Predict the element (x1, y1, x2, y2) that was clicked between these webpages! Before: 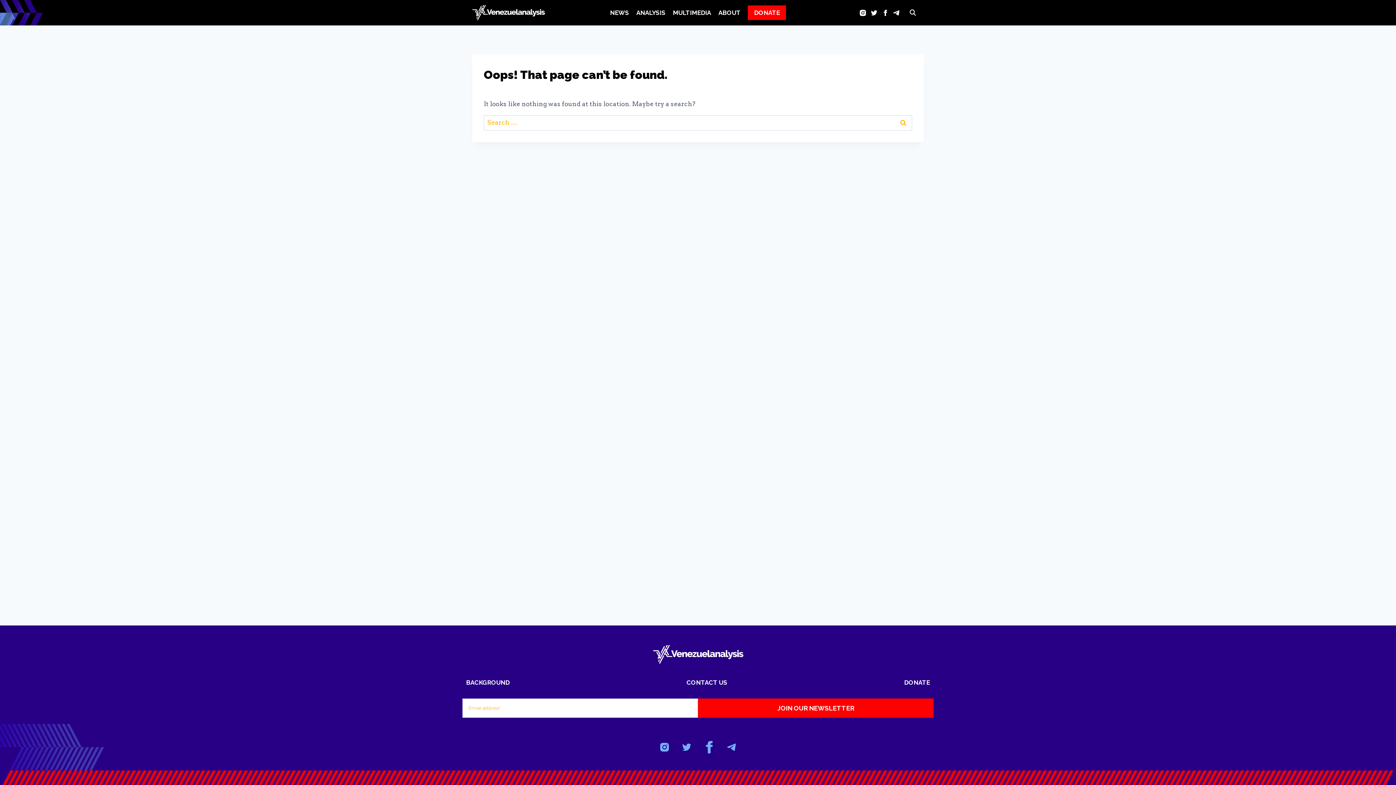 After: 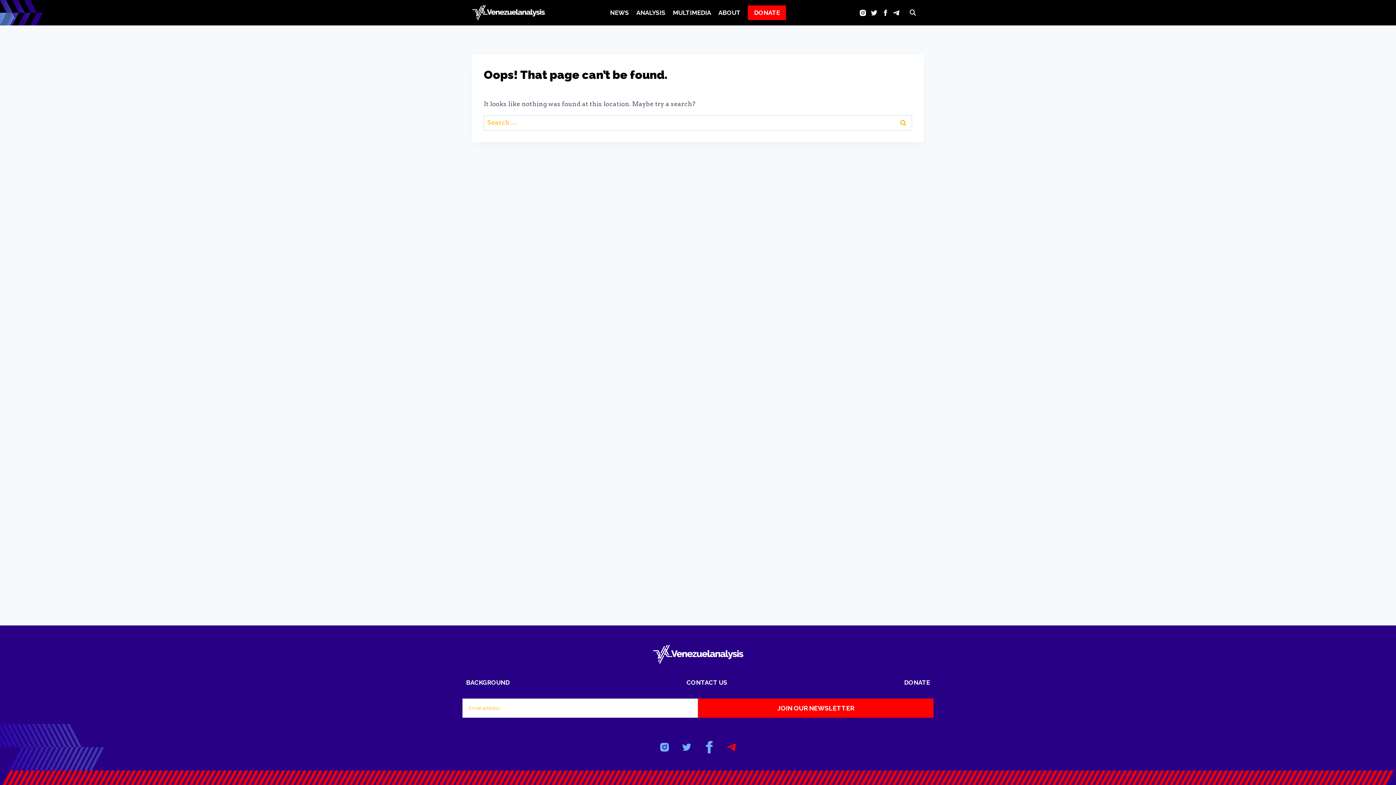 Action: bbox: (720, 735, 742, 760) label: Telegram